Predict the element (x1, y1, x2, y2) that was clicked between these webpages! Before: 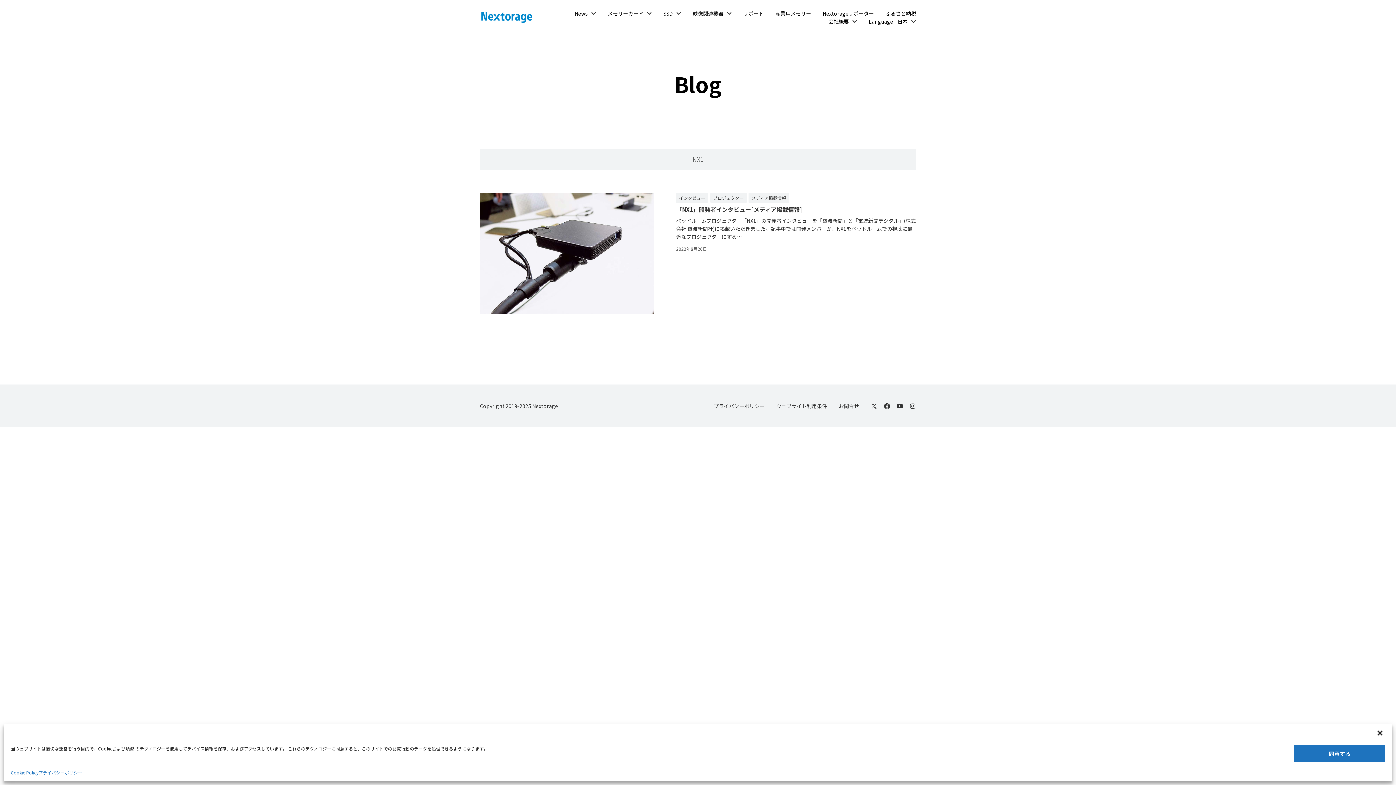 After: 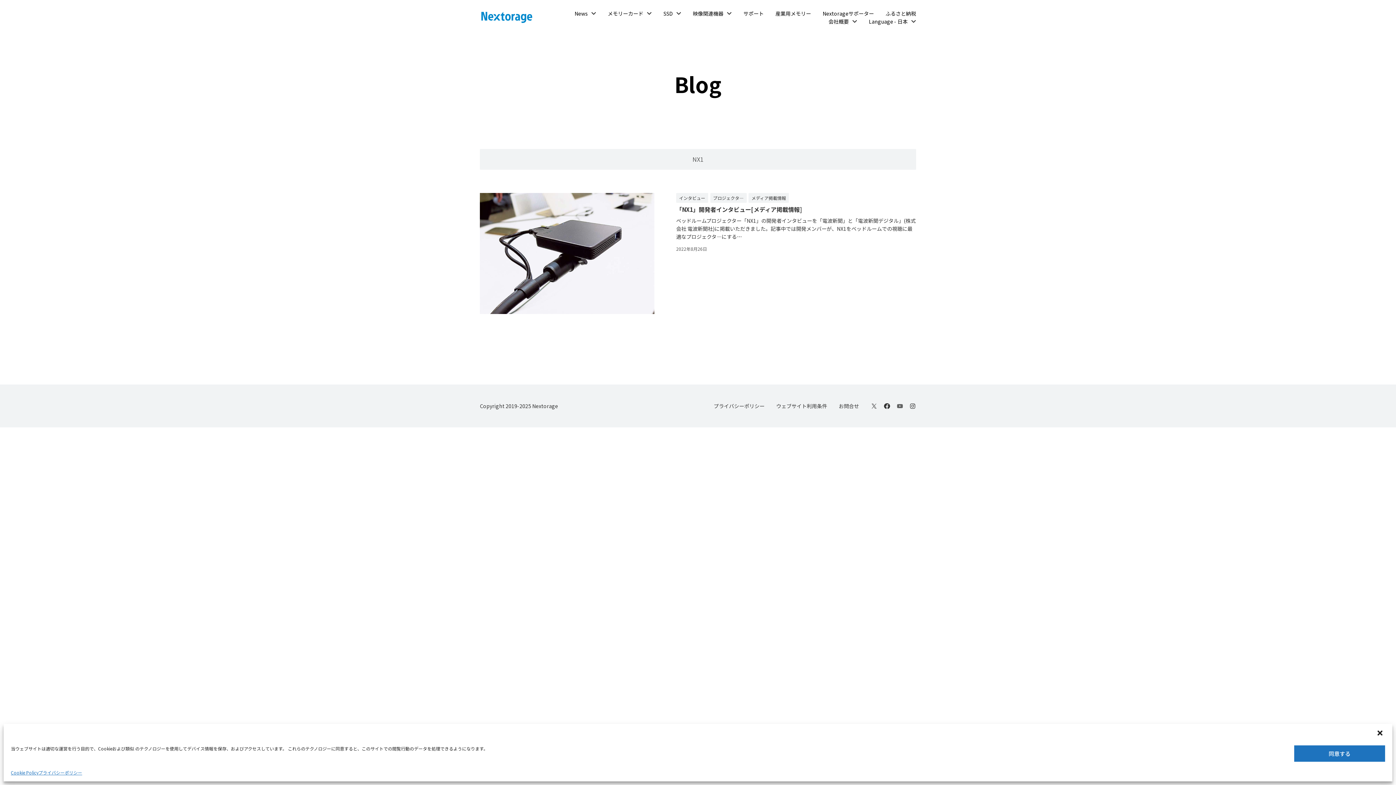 Action: bbox: (896, 402, 903, 409) label: Youtube